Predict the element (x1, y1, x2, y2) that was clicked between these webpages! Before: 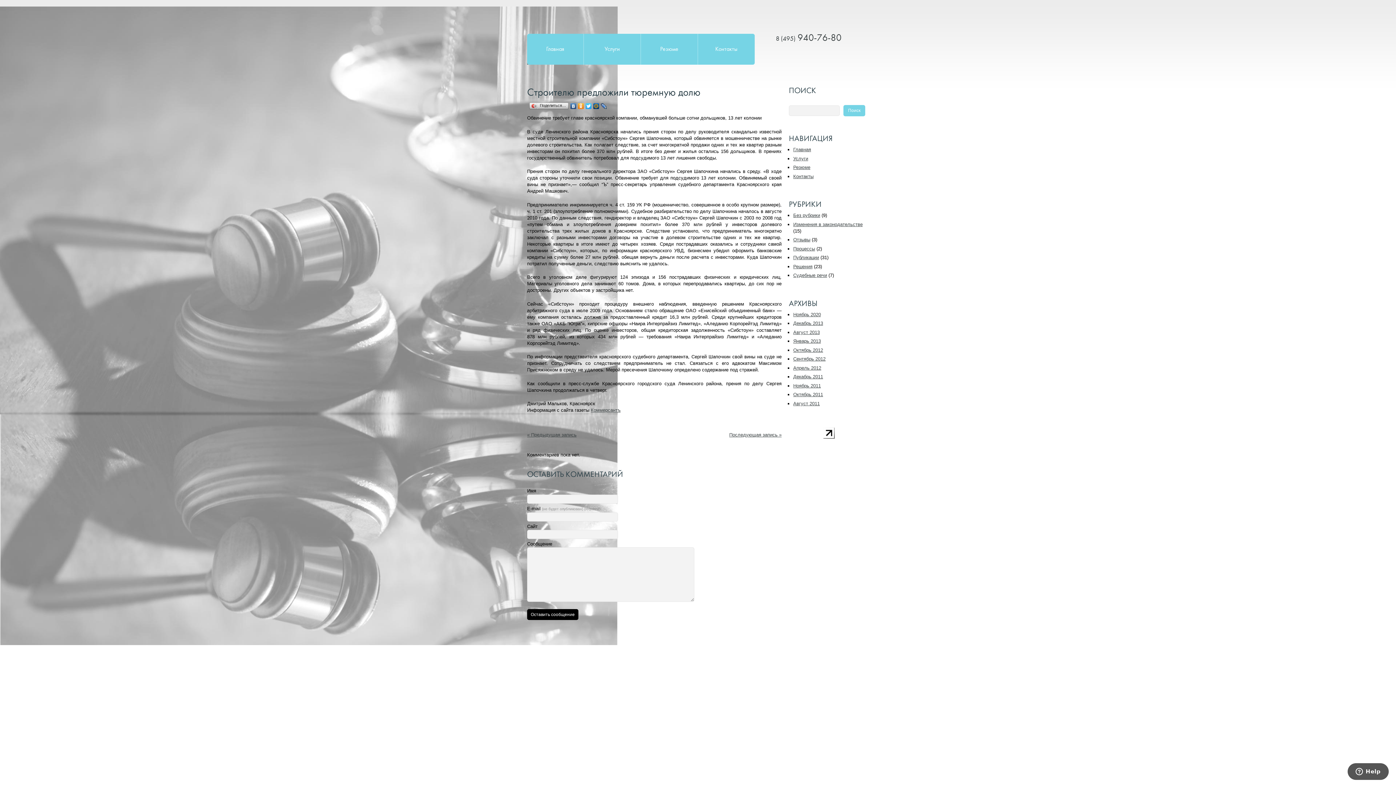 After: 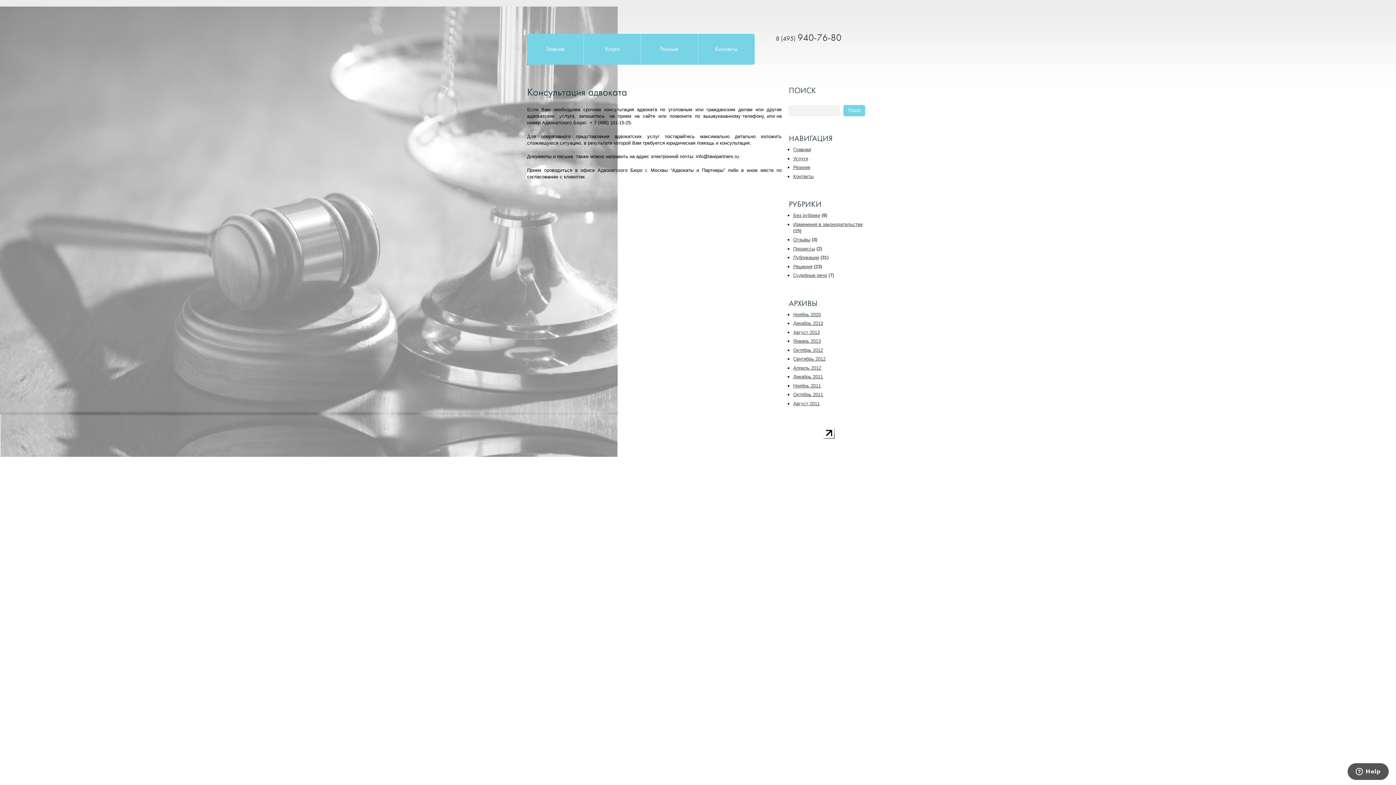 Action: bbox: (793, 173, 813, 179) label: Контакты